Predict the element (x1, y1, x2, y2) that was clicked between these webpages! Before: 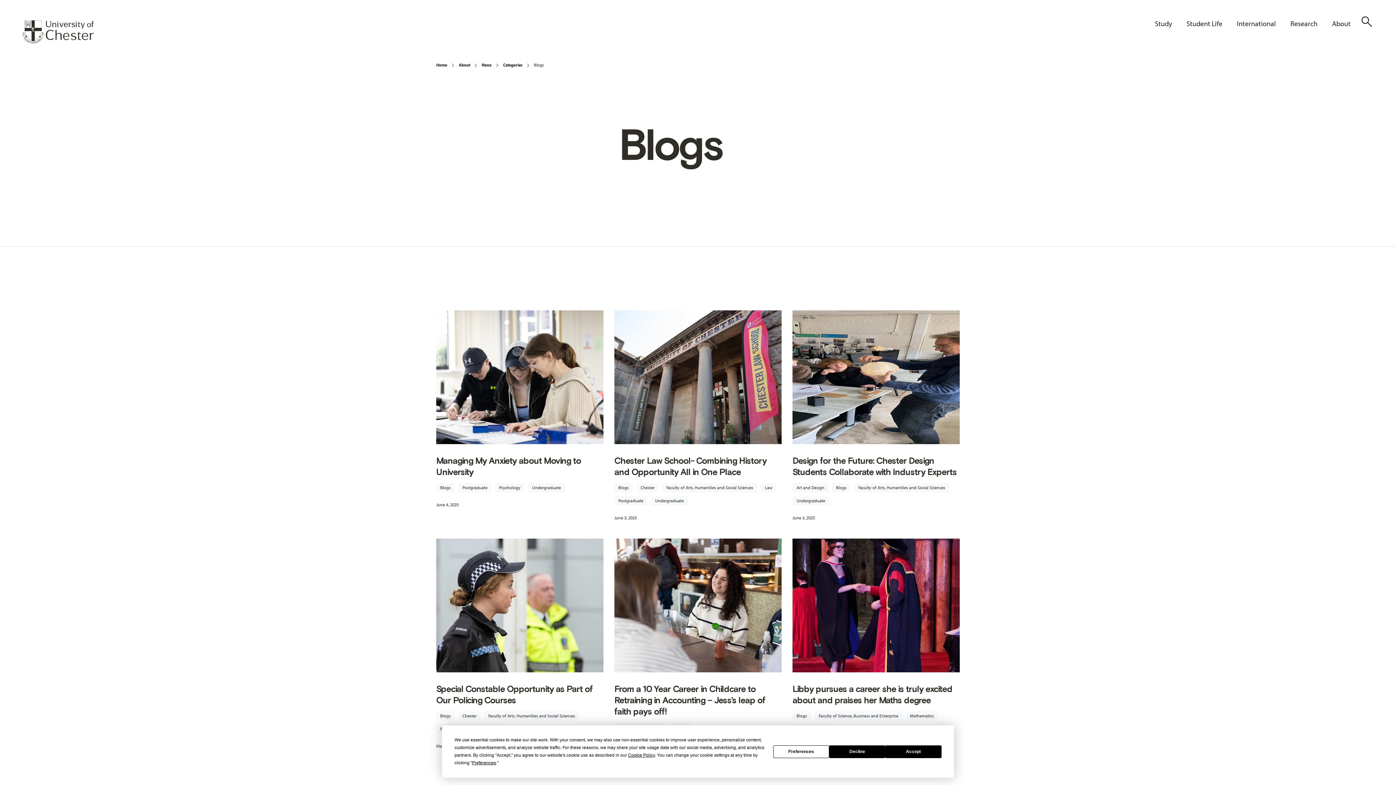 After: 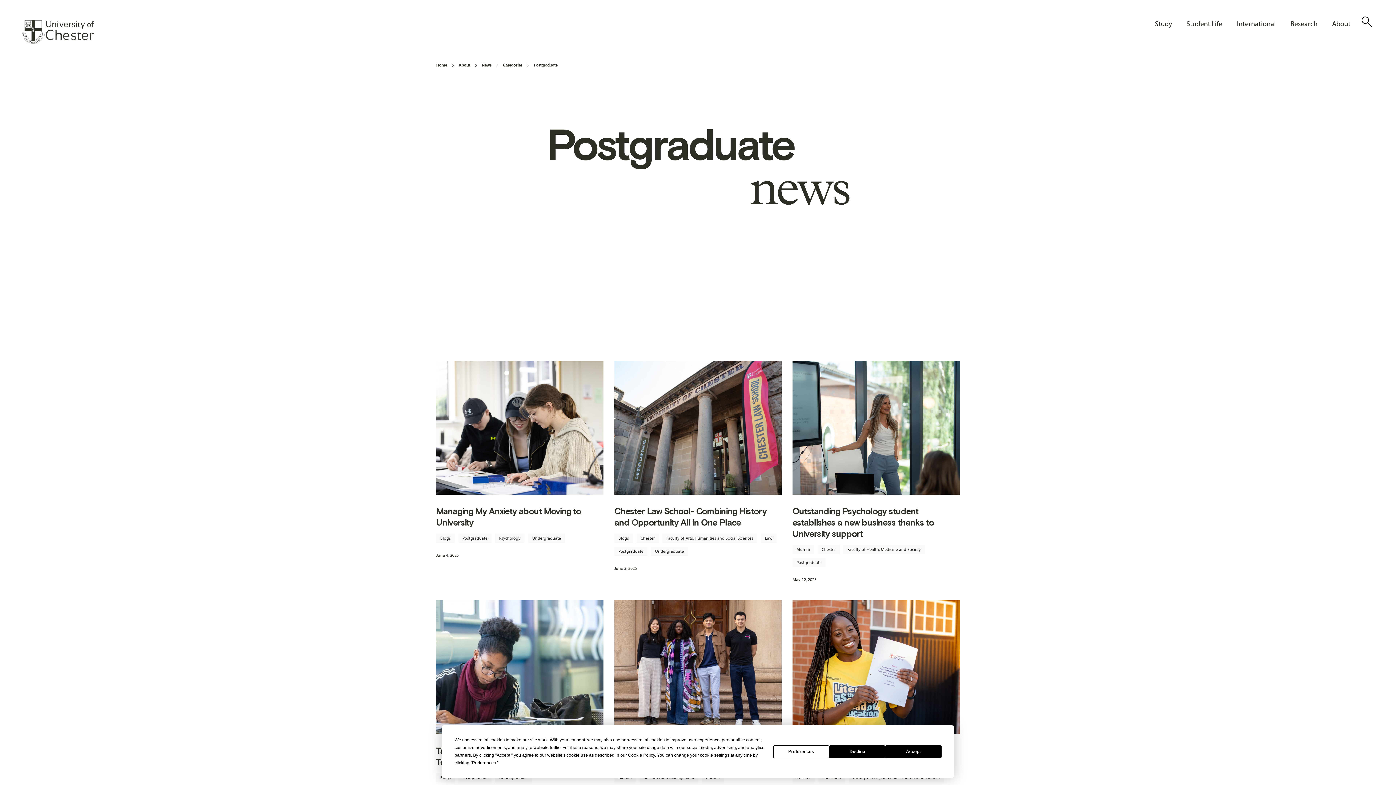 Action: label: Postgraduate bbox: (458, 483, 491, 492)